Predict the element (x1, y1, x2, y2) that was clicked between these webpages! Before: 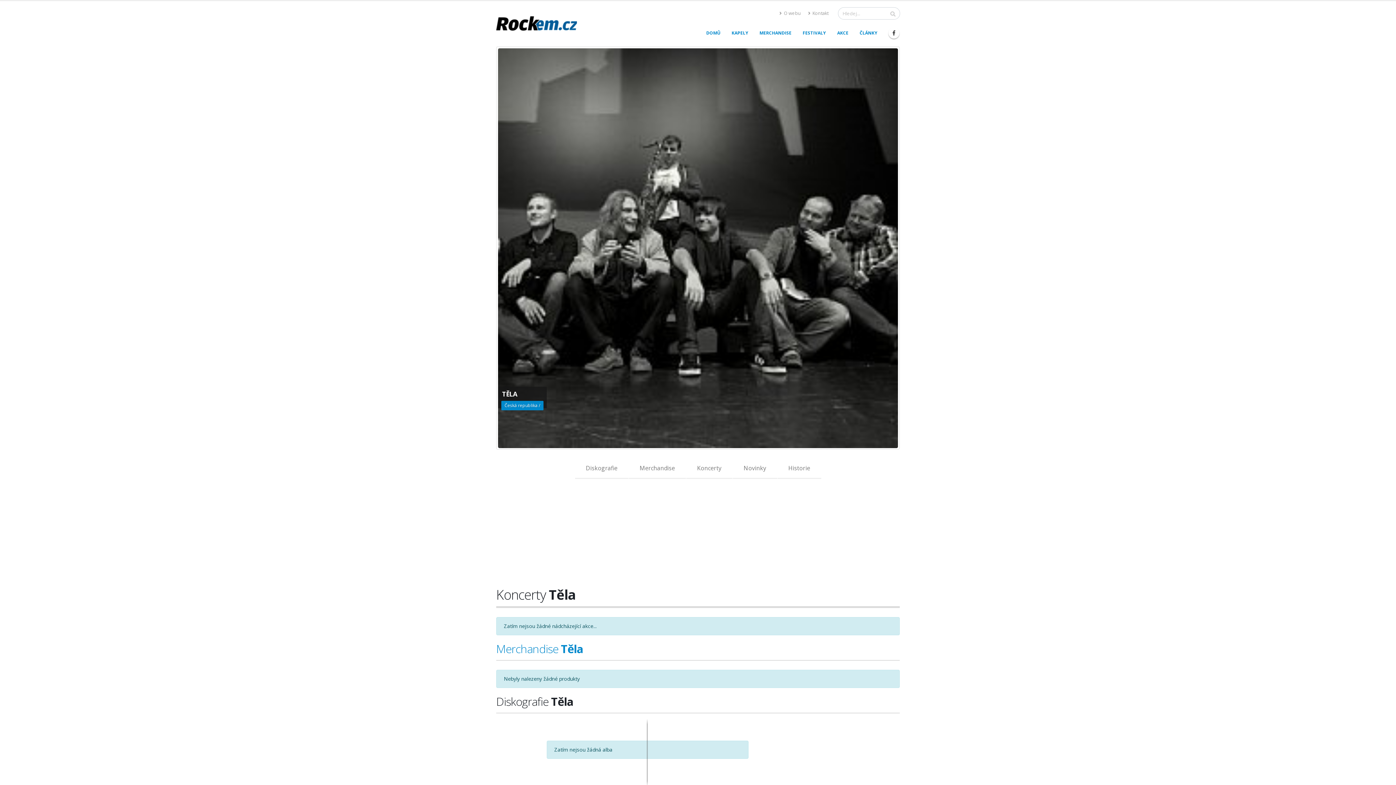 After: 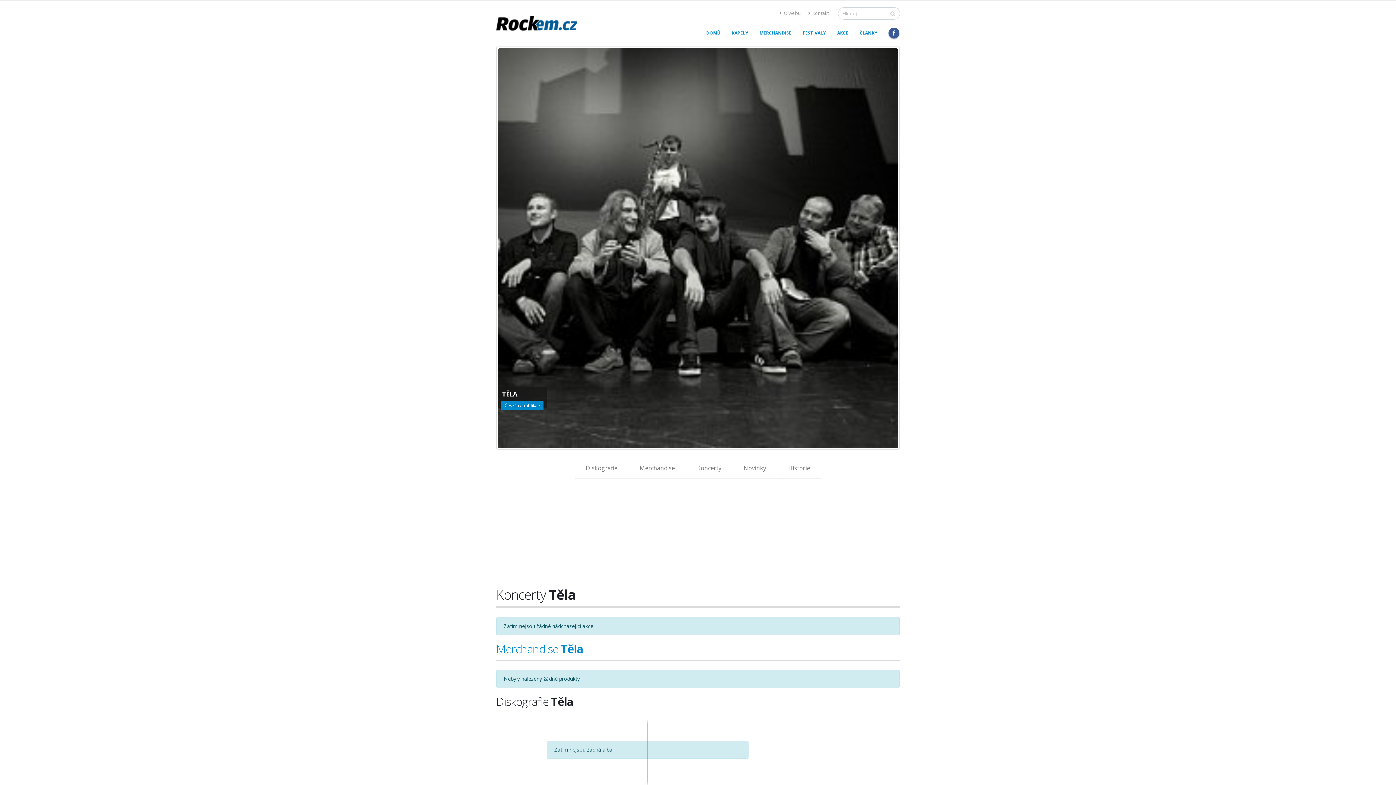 Action: bbox: (888, 27, 899, 38)